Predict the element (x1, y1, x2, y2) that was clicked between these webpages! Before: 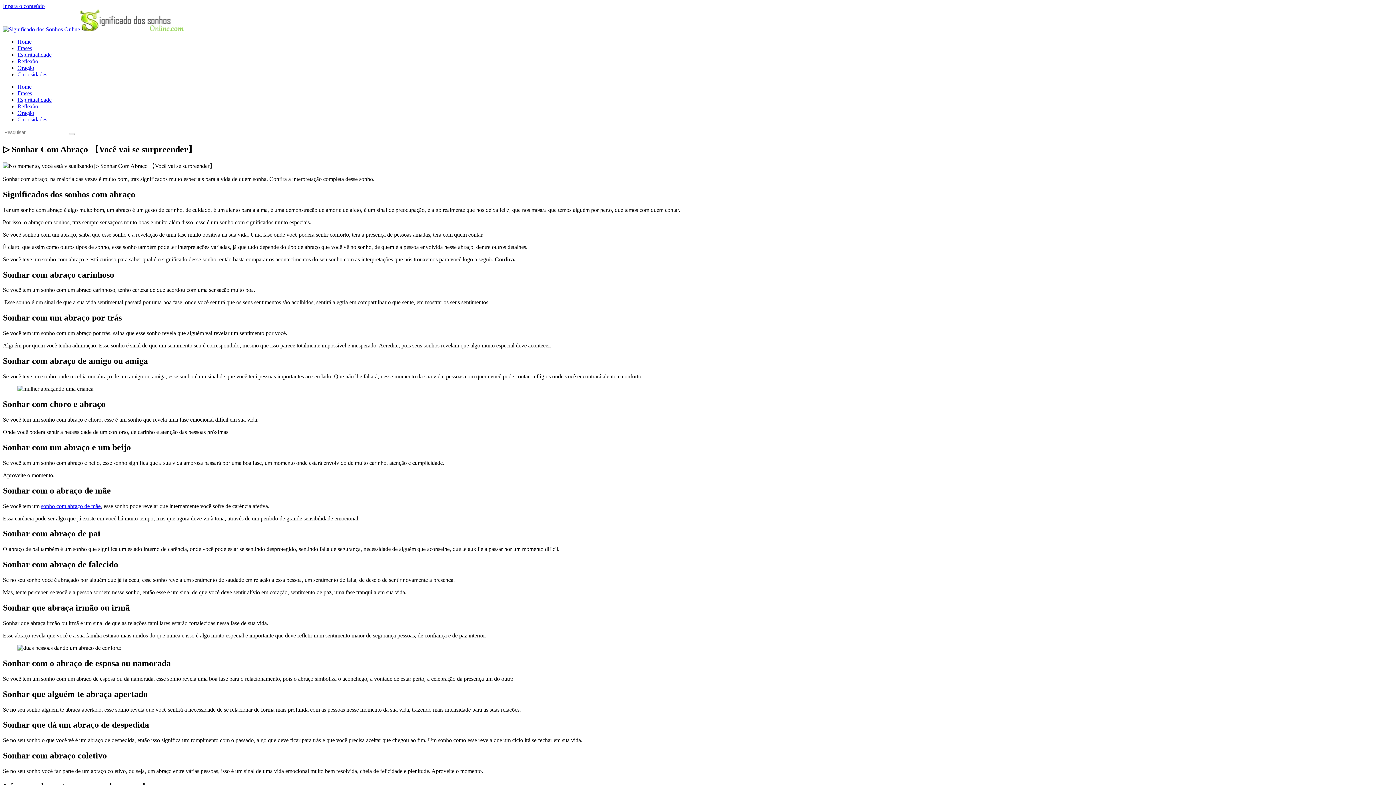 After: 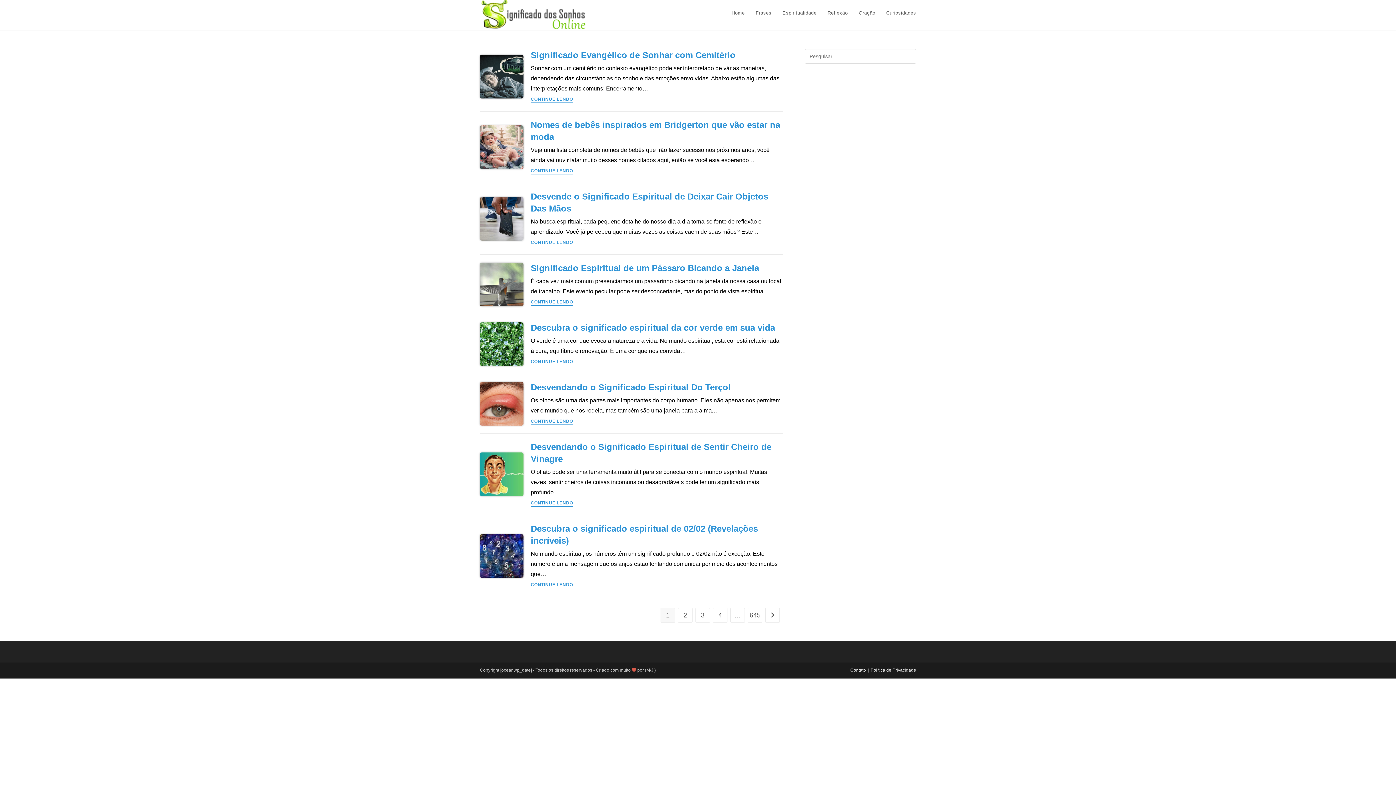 Action: label: Enviar pesquisa bbox: (68, 133, 74, 135)